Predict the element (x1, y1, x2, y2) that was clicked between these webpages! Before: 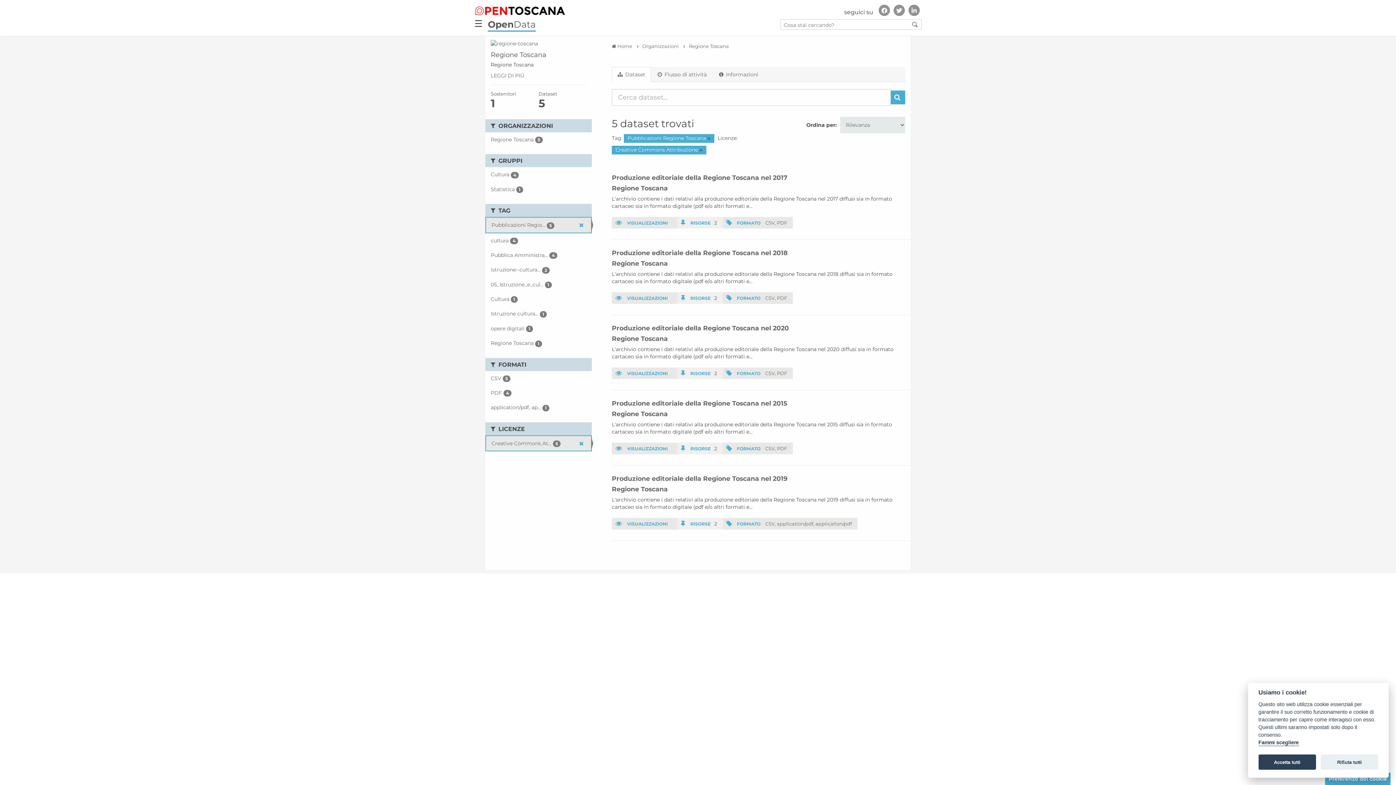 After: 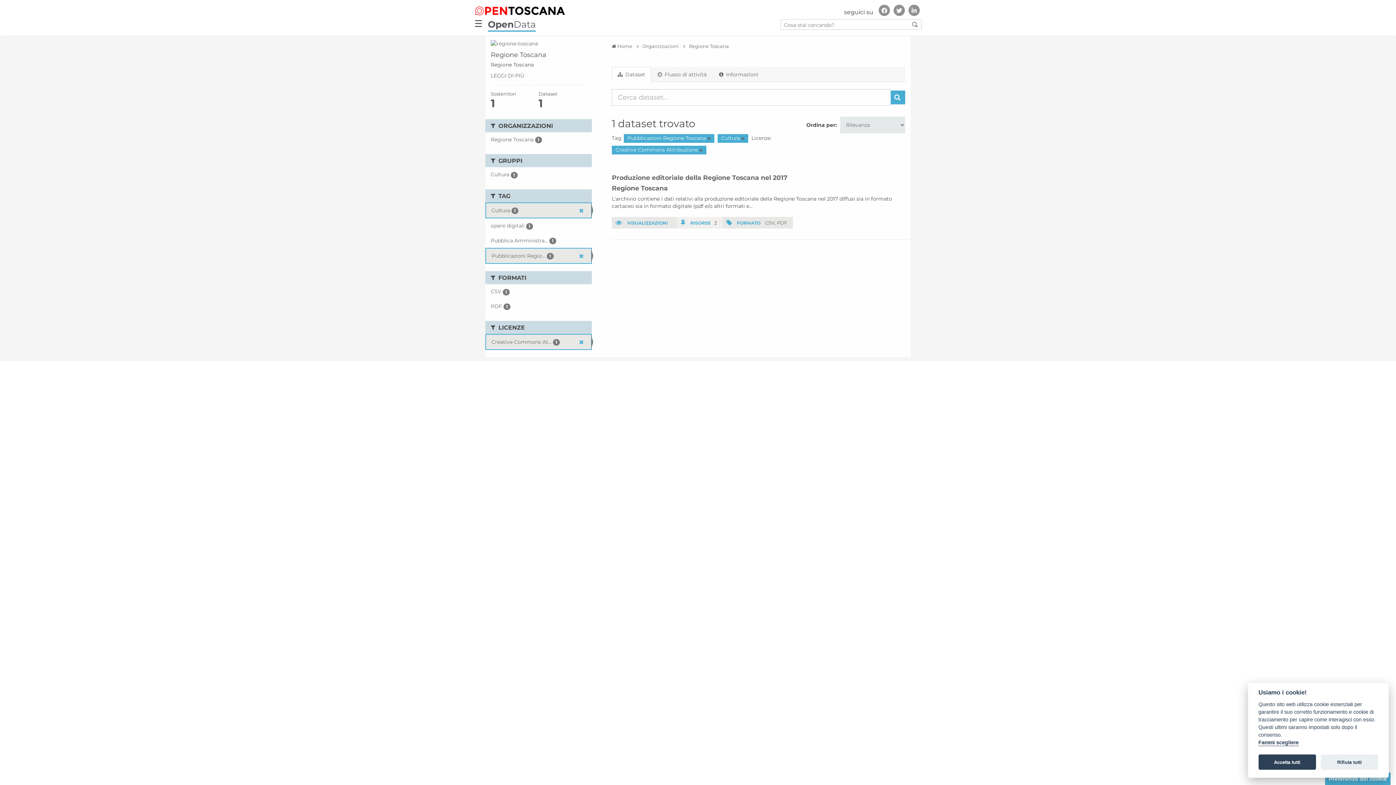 Action: label: Cultura 1 bbox: (485, 292, 592, 306)